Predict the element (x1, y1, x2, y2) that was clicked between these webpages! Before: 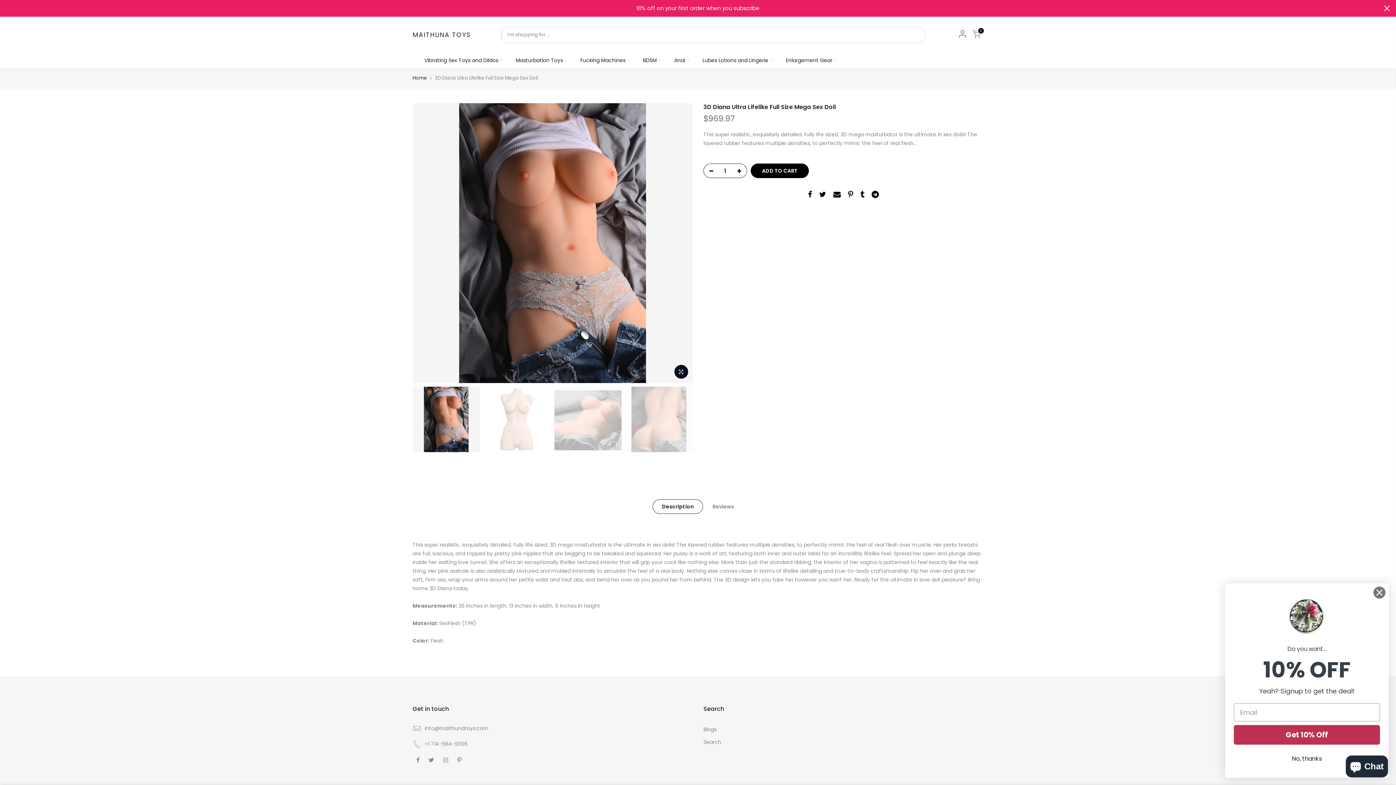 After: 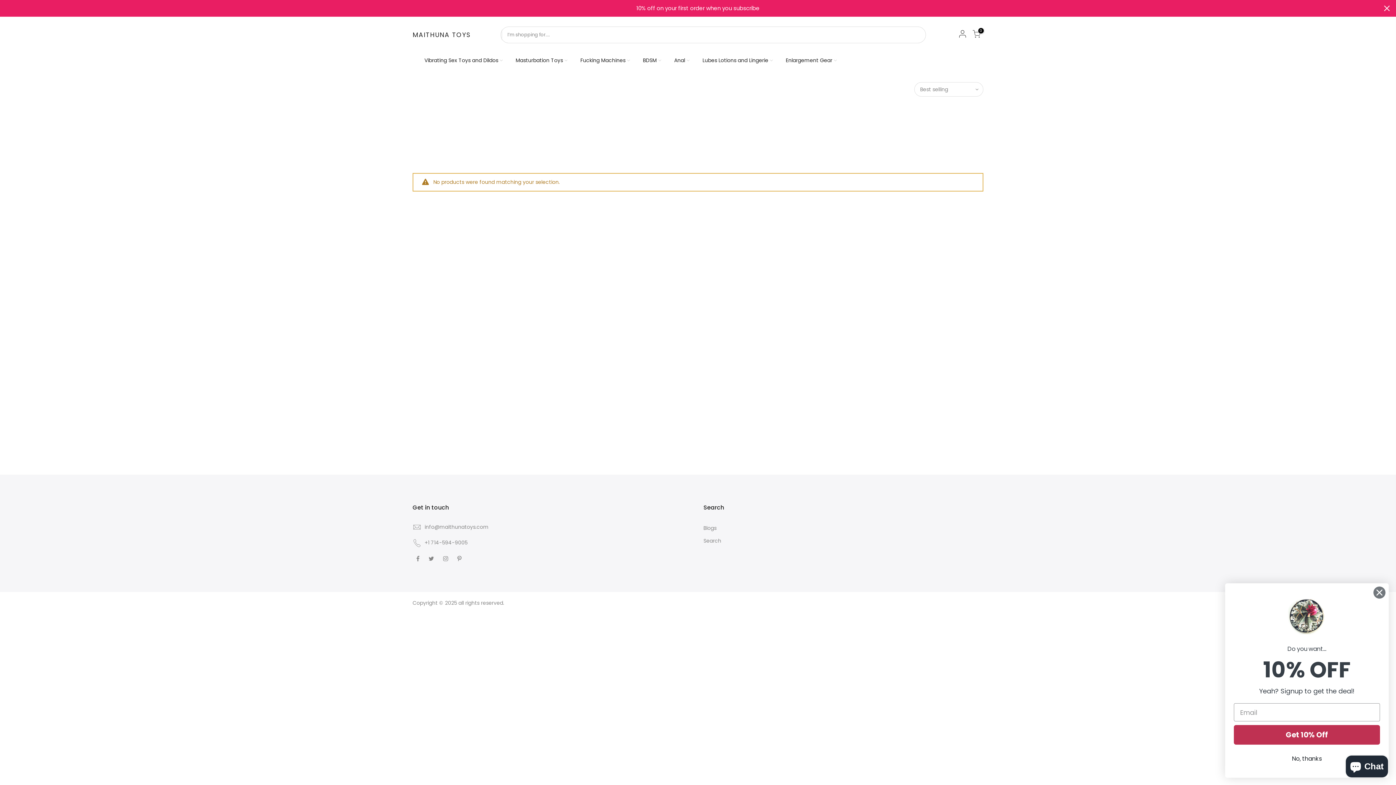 Action: label: Masturbation Toys bbox: (509, 53, 574, 67)